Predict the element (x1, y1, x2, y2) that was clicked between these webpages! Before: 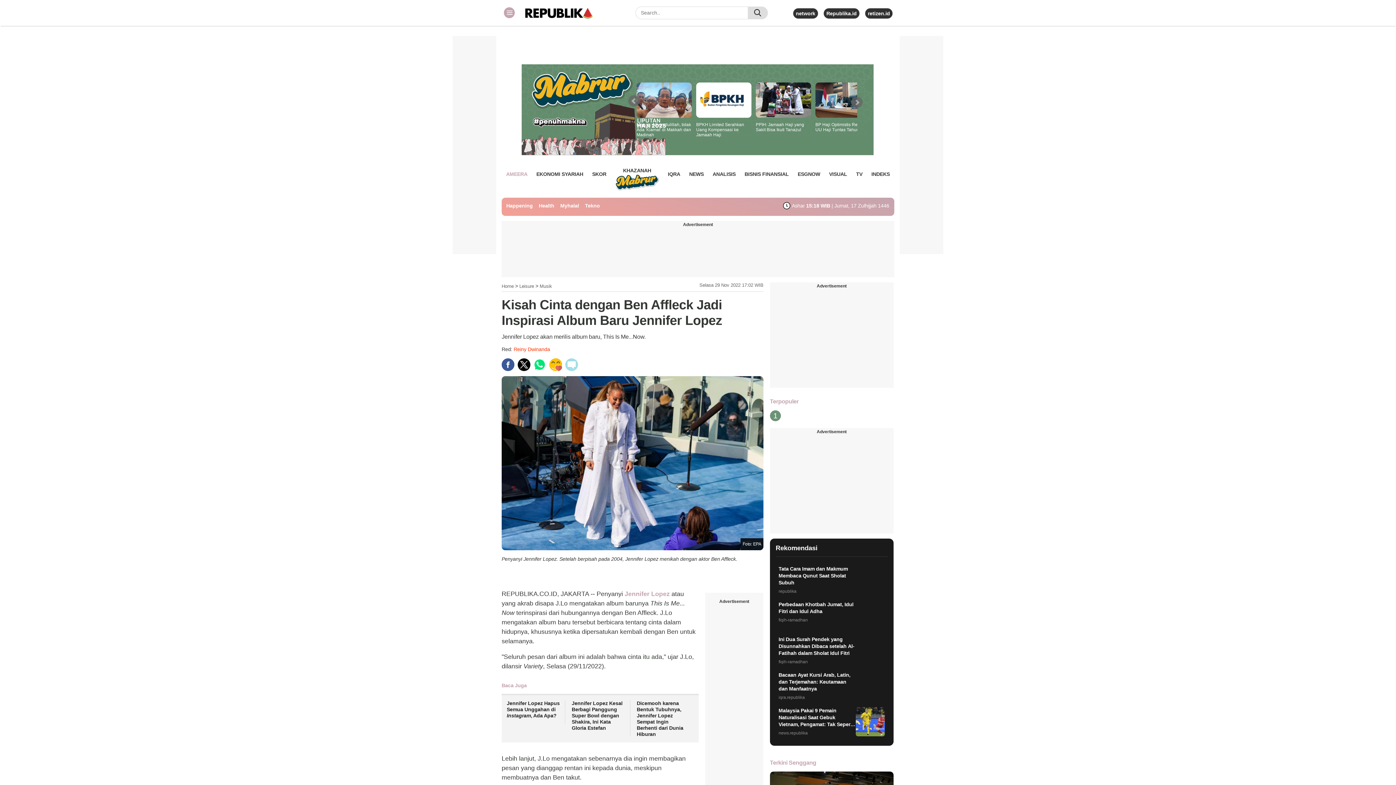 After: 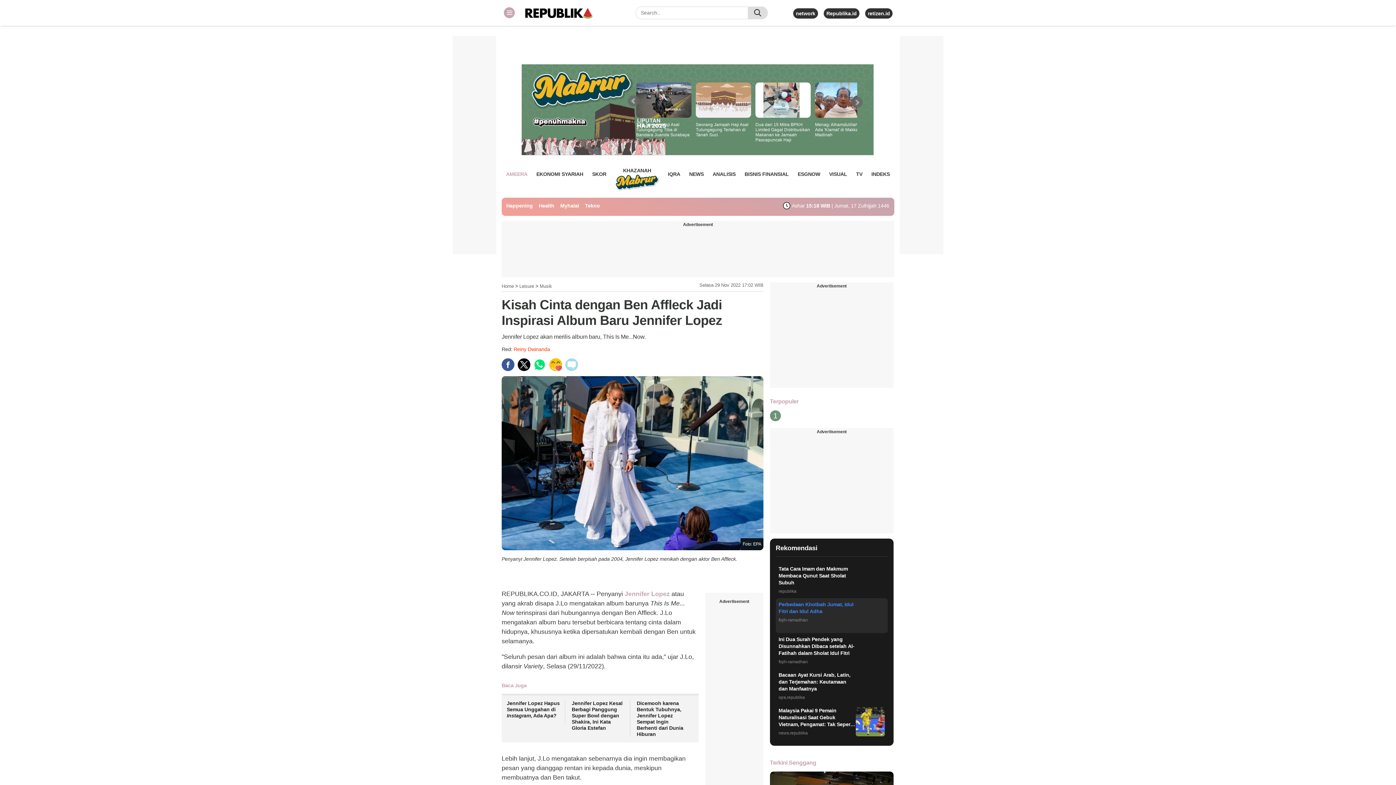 Action: label: Perbedaan Khotbah Jumat, Idul Fitri dan Idul Adha
fiqih-ramadhan bbox: (775, 598, 887, 633)